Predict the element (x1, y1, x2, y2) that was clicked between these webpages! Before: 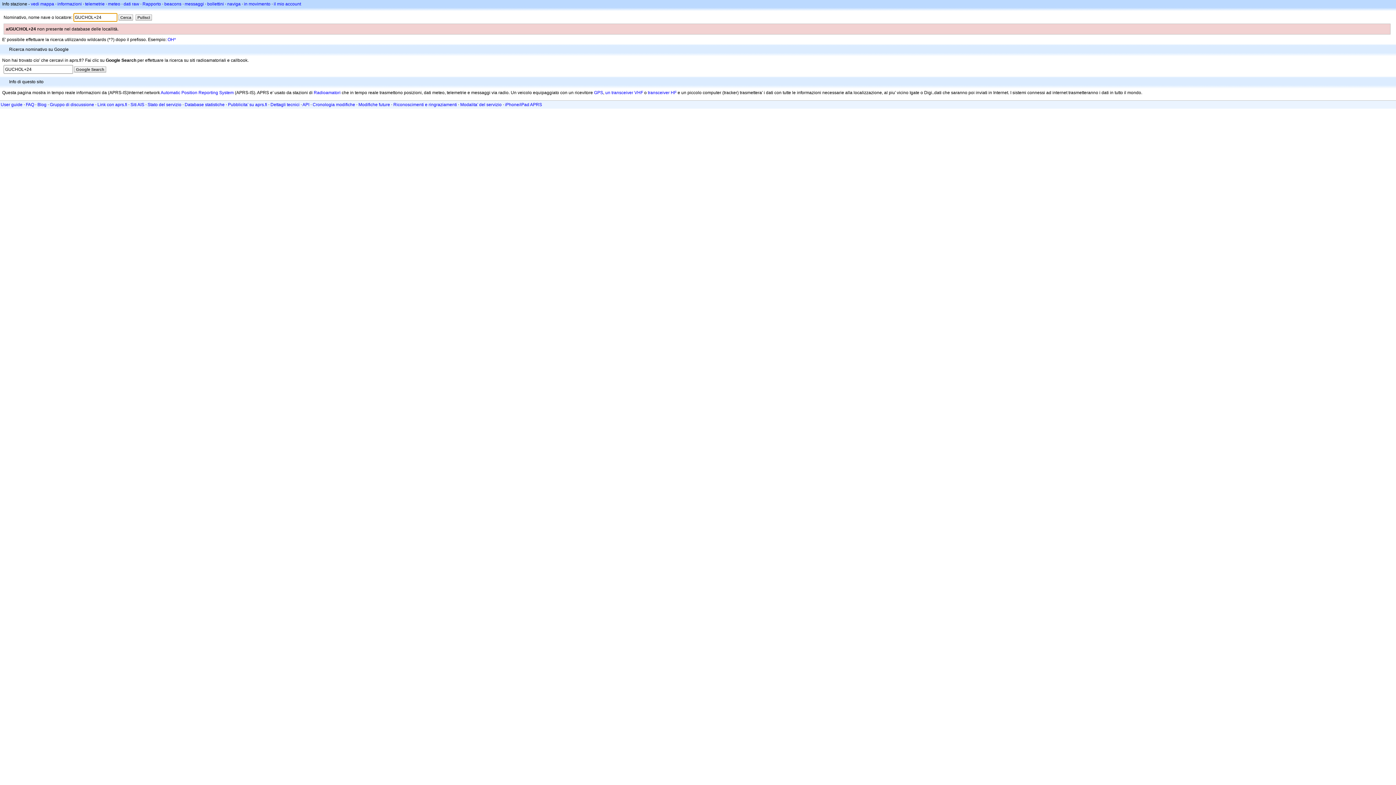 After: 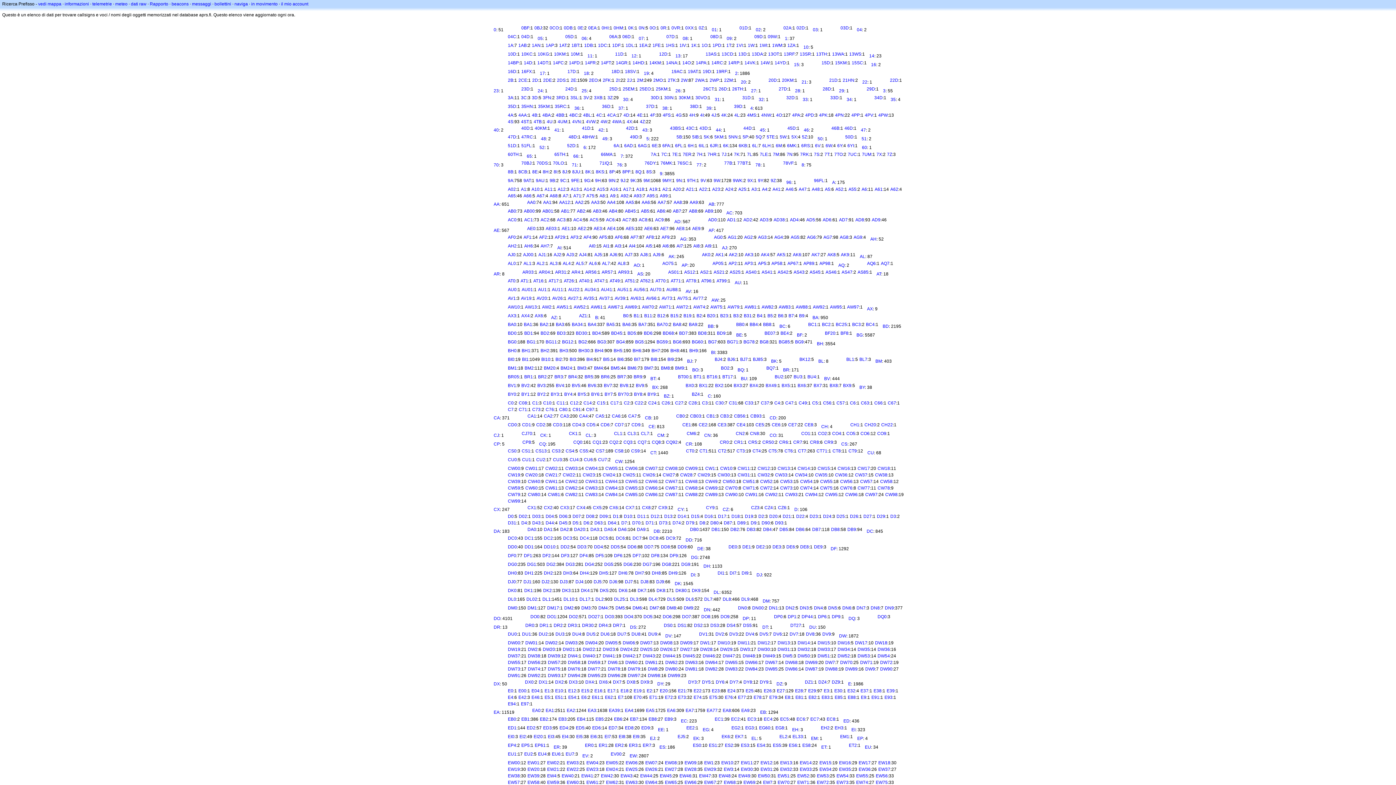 Action: label: naviga bbox: (227, 1, 240, 6)